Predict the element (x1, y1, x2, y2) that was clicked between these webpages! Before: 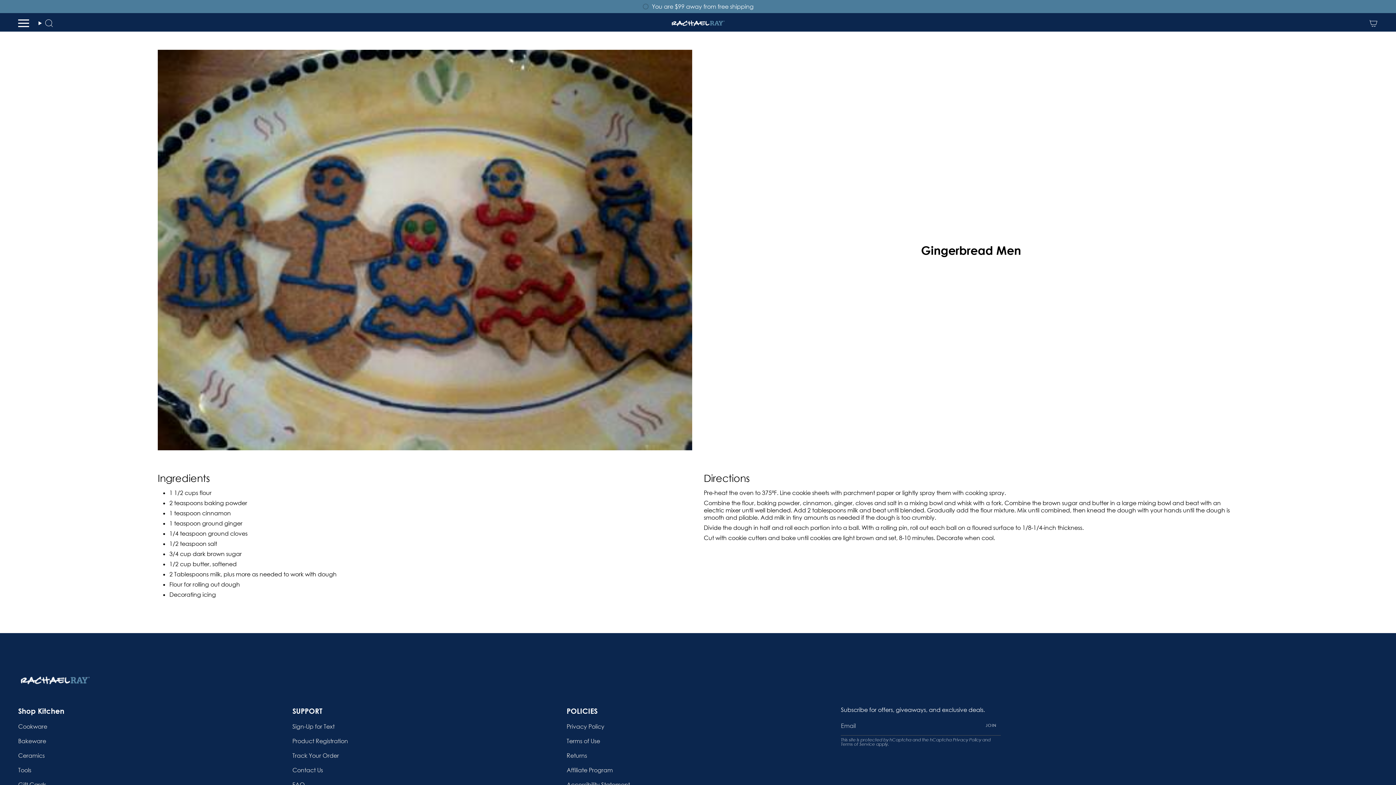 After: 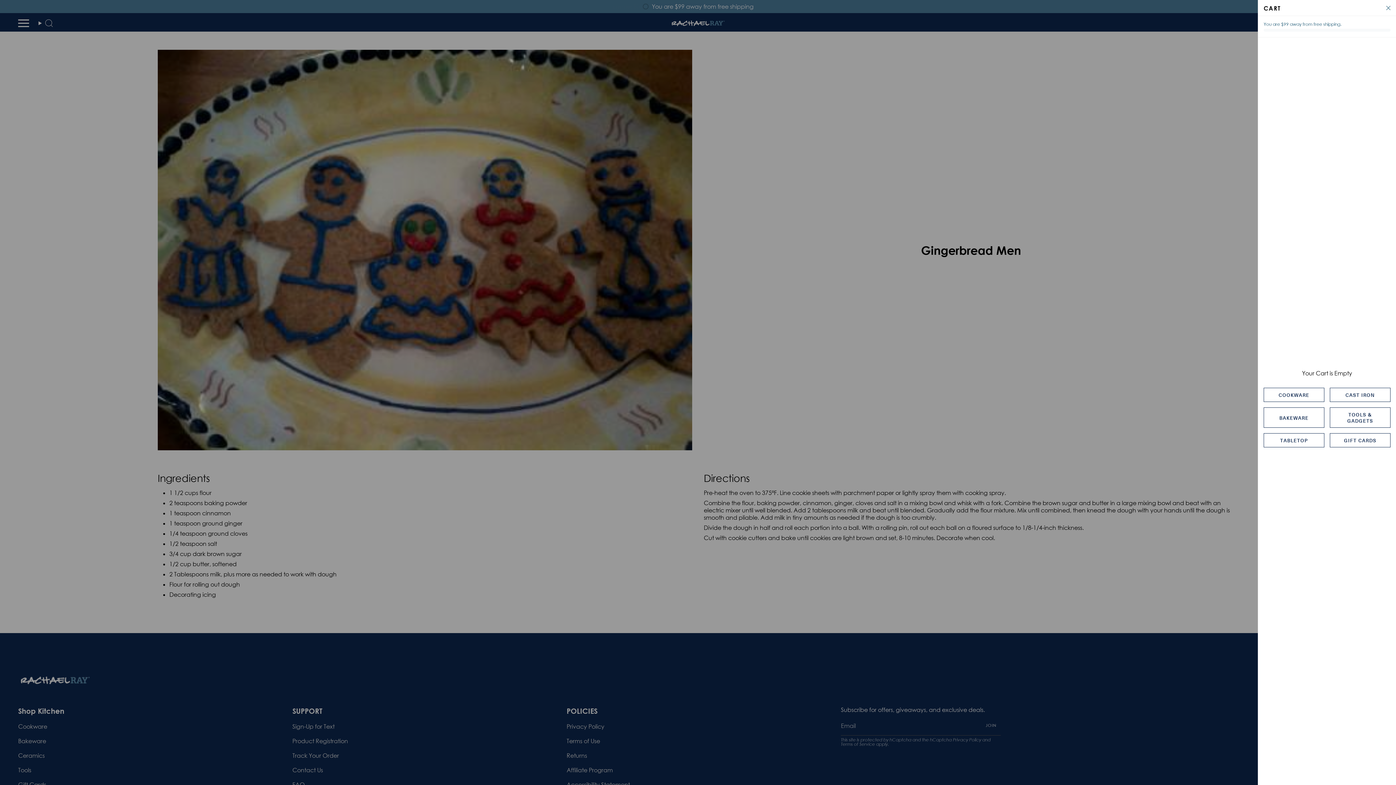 Action: label: CART bbox: (1365, 14, 1382, 31)